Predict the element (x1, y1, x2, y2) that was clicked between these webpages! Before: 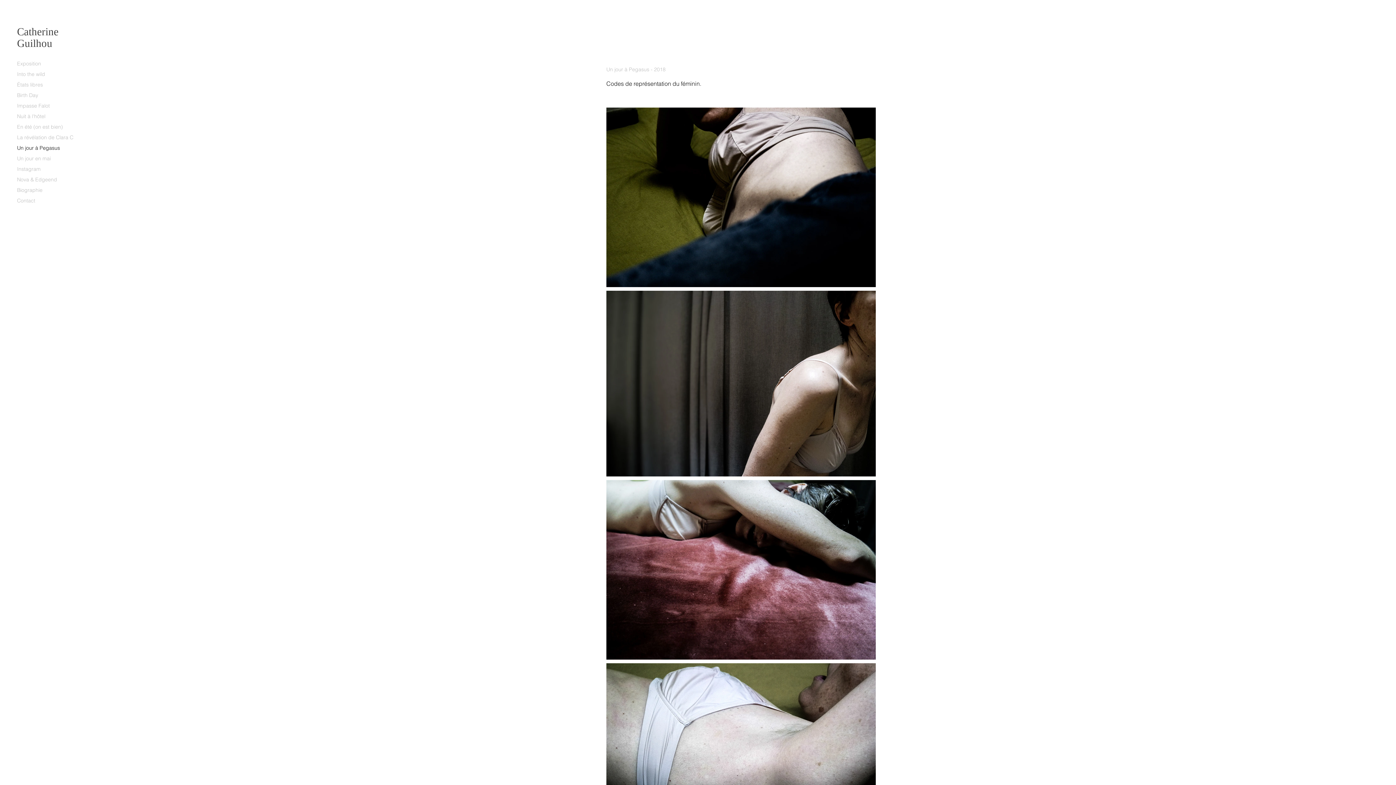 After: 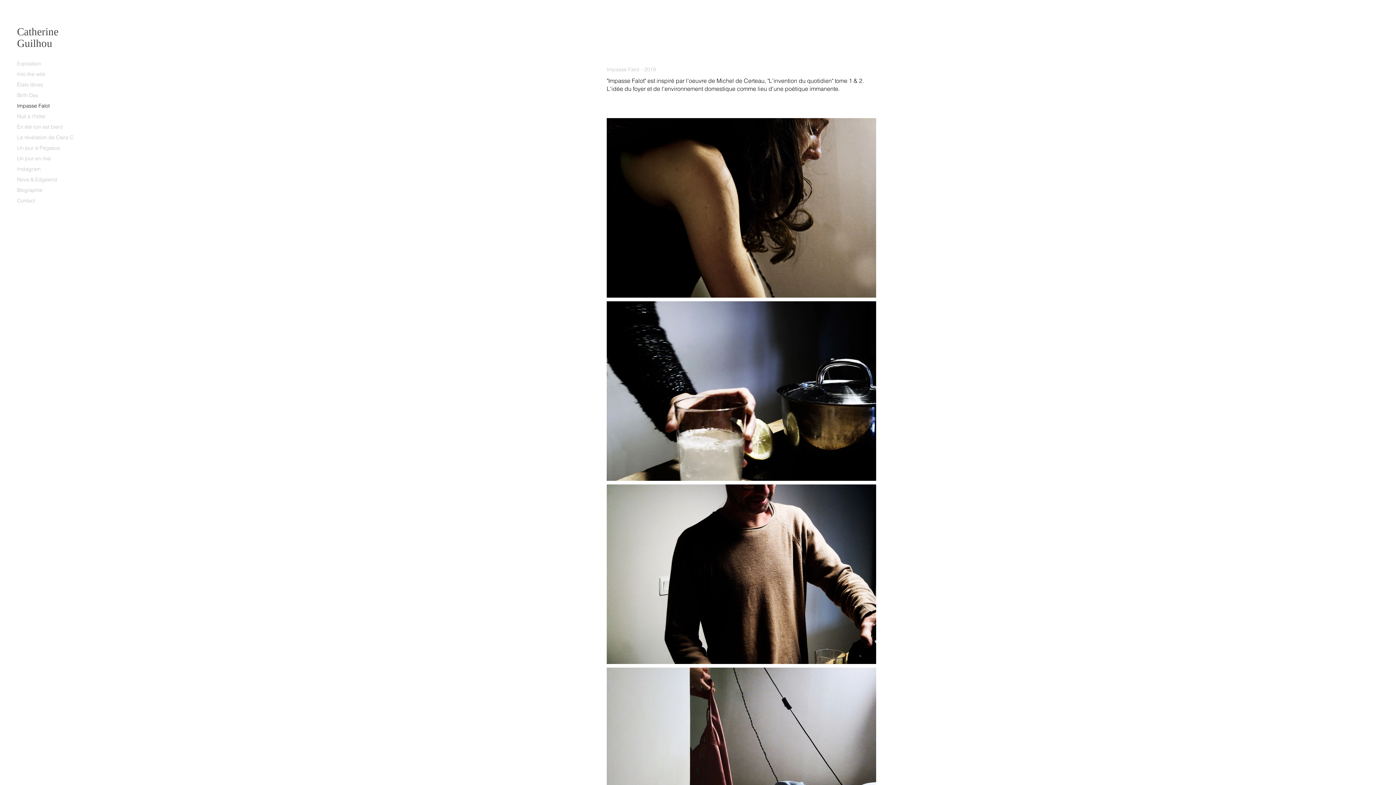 Action: label: Impasse Falot bbox: (17, 100, 64, 111)